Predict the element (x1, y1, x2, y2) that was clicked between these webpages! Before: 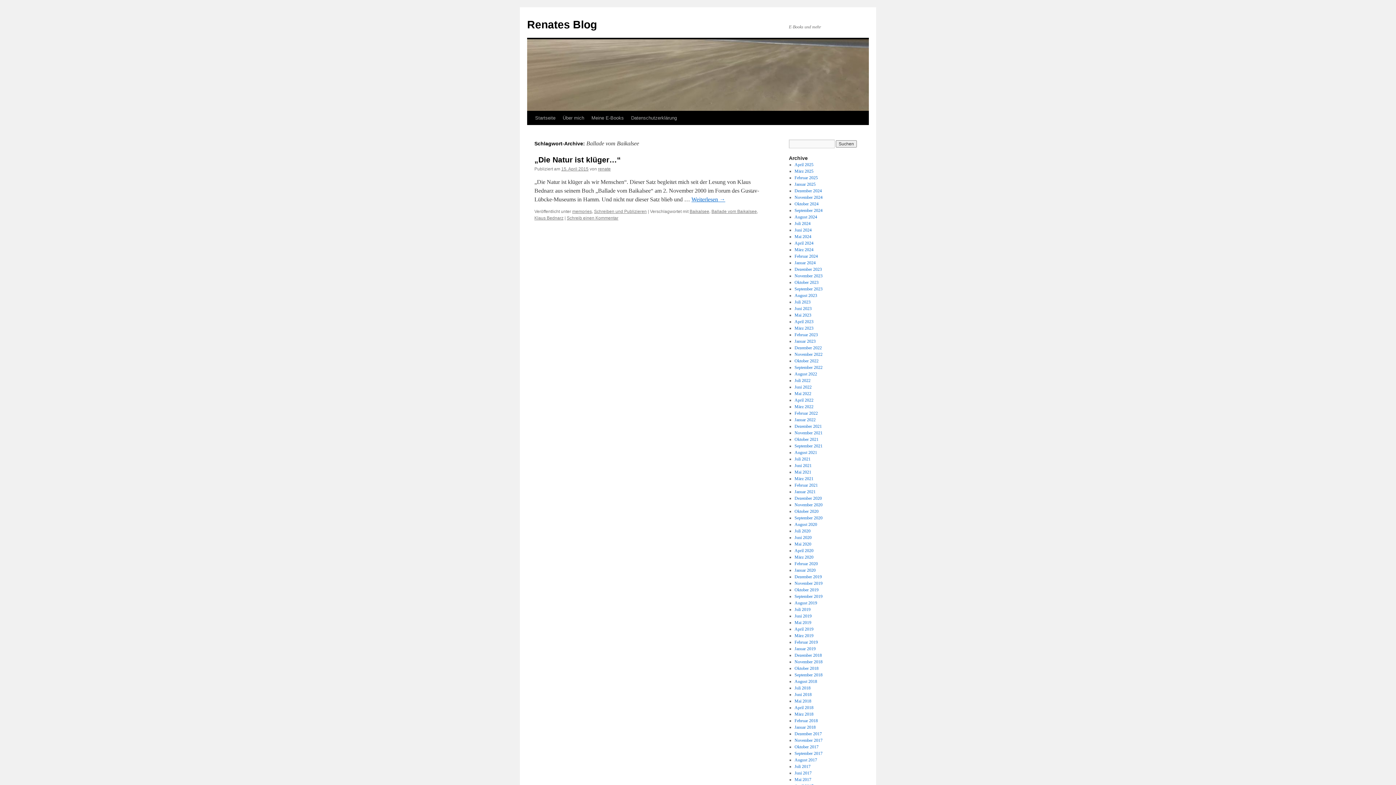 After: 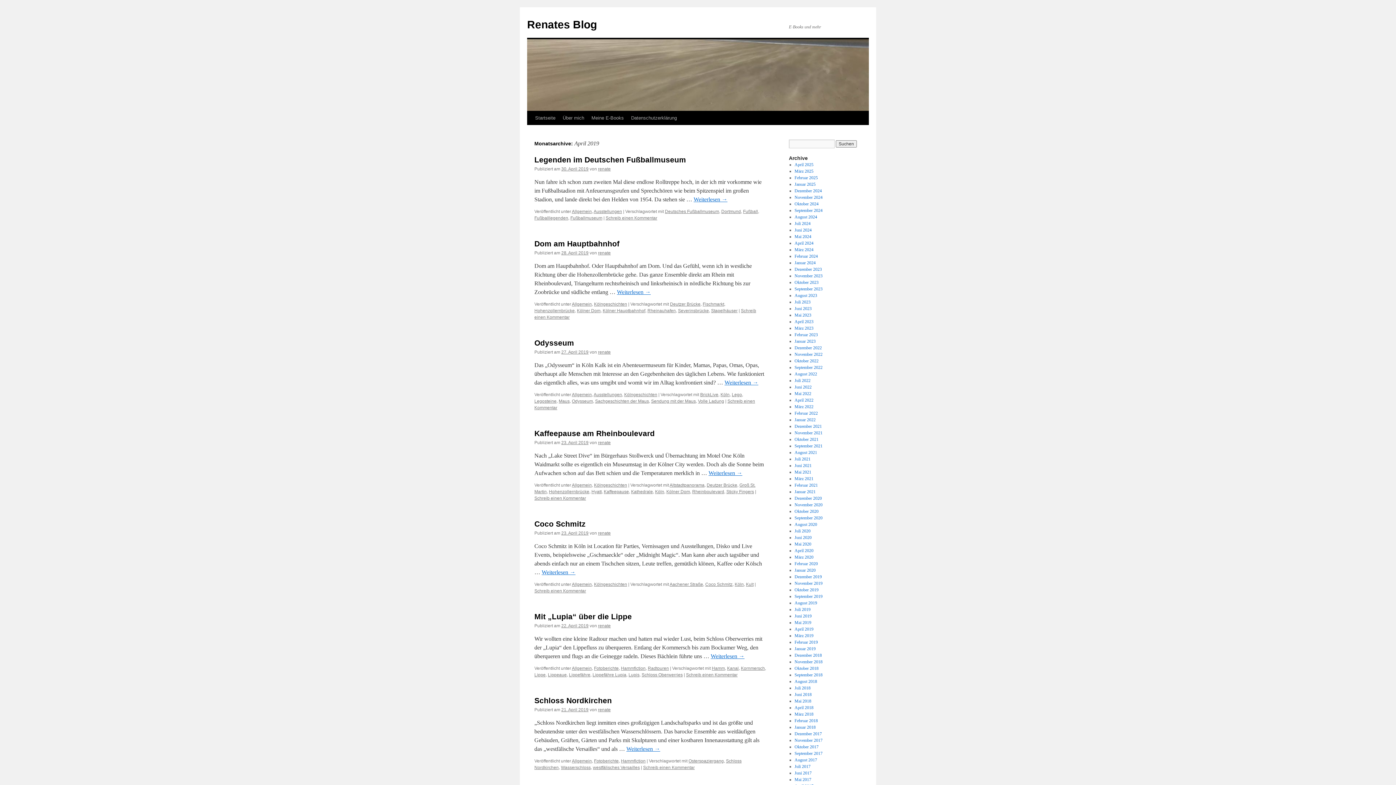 Action: label: April 2019 bbox: (794, 626, 813, 632)